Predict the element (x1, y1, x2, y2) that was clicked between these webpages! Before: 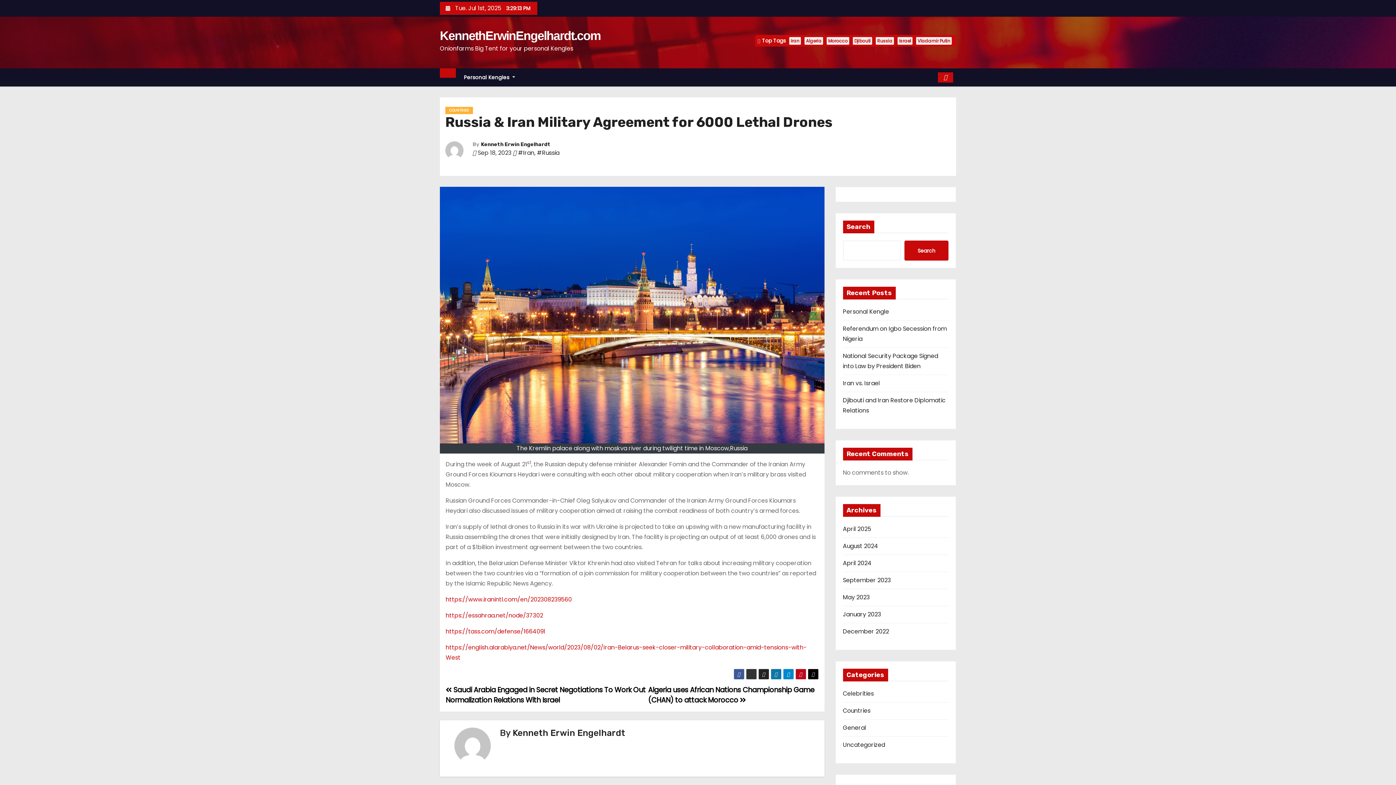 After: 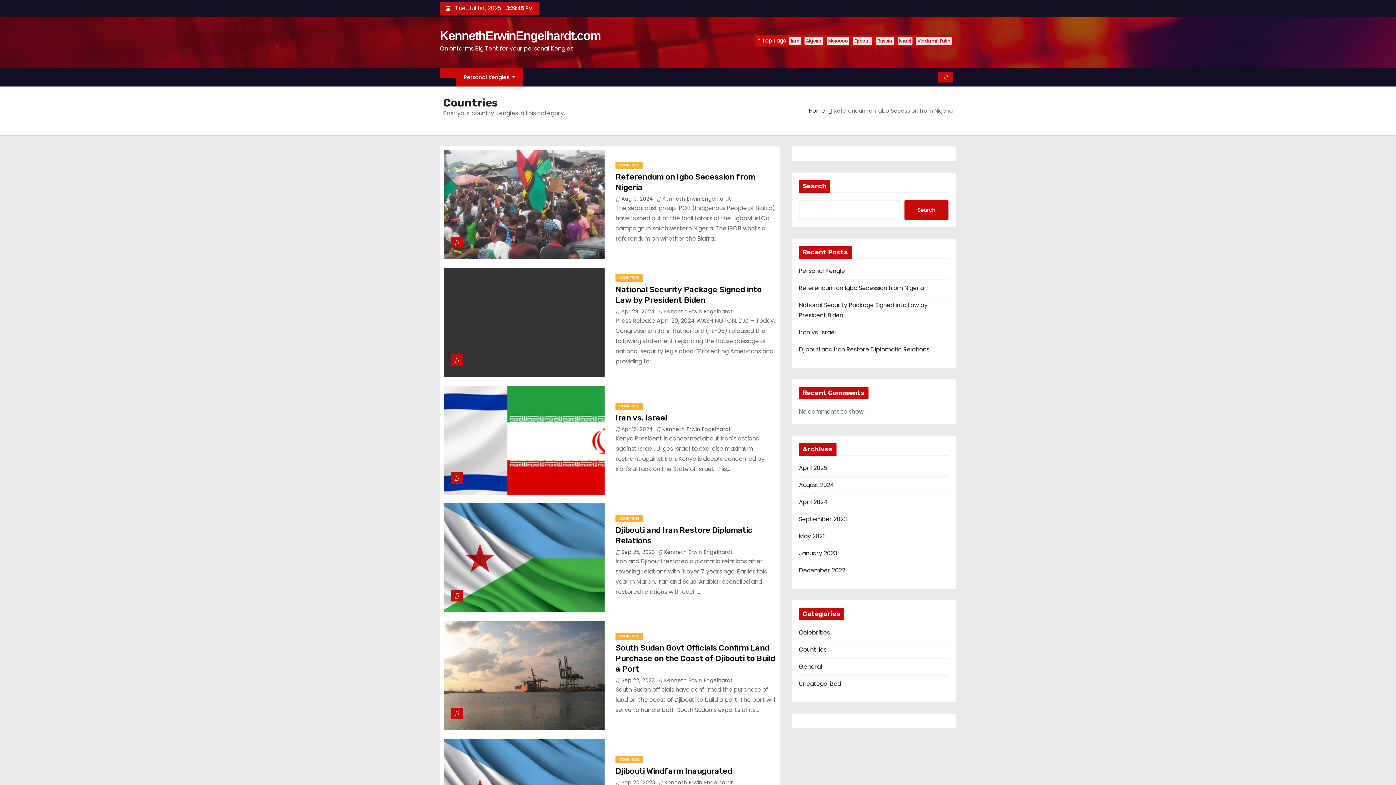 Action: label: Countries bbox: (843, 706, 870, 715)